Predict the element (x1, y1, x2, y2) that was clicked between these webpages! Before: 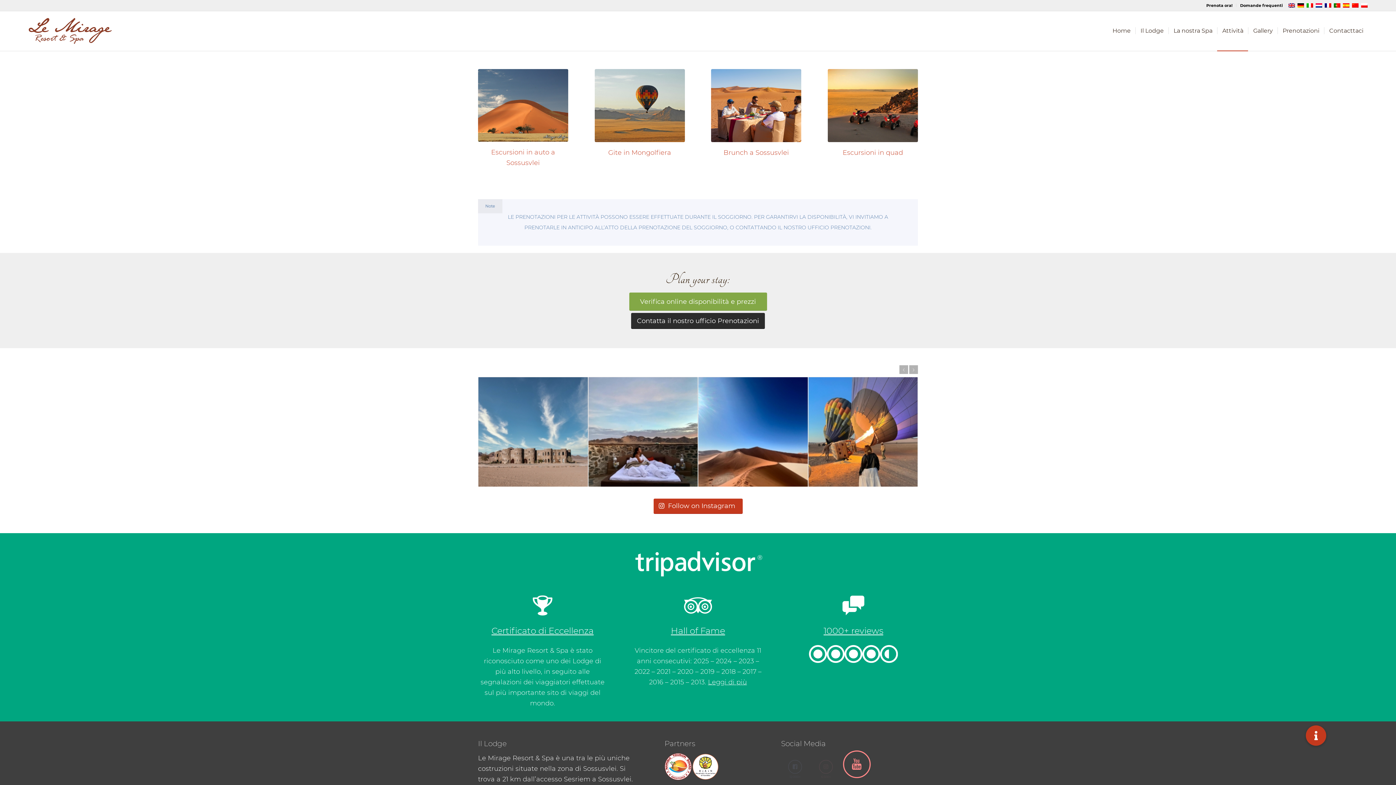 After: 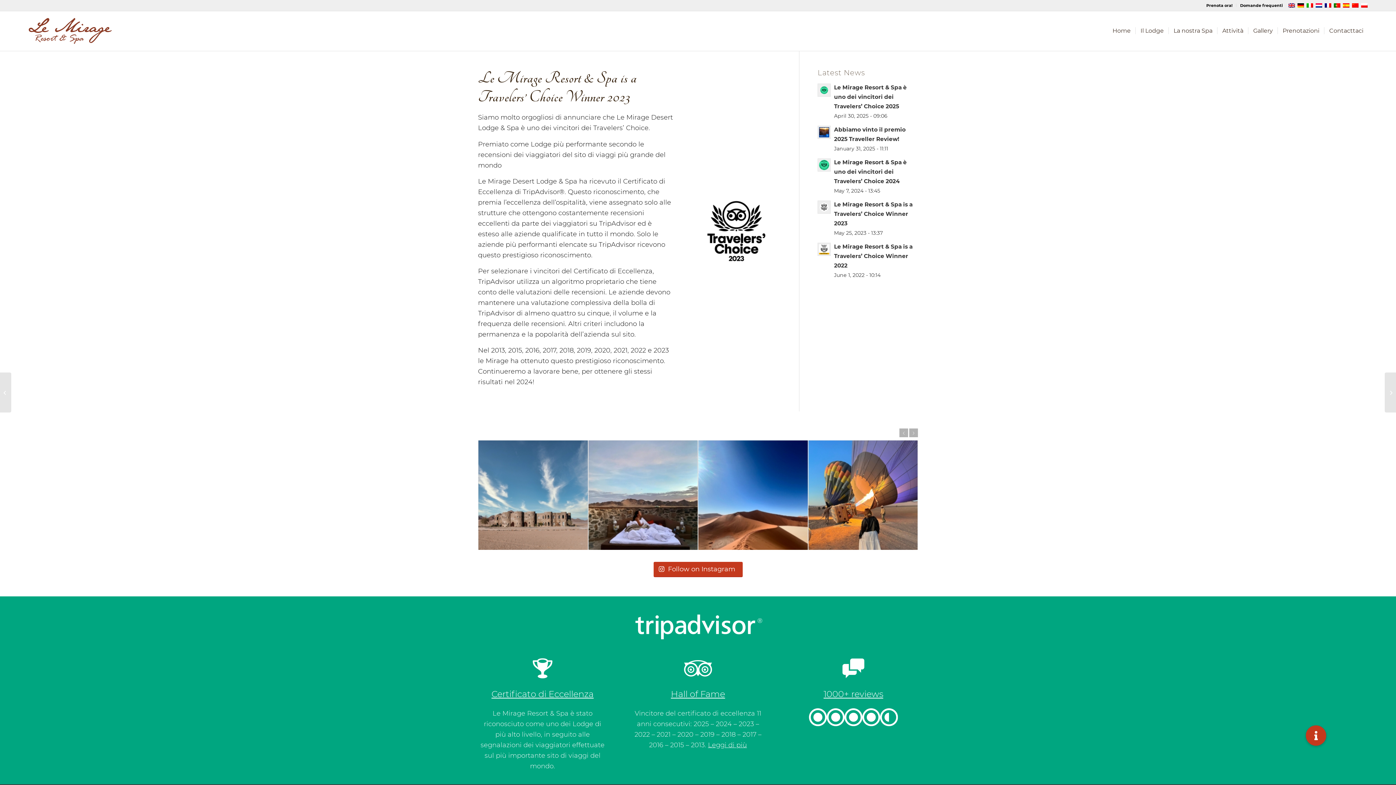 Action: label: Leggi di più bbox: (708, 678, 747, 686)